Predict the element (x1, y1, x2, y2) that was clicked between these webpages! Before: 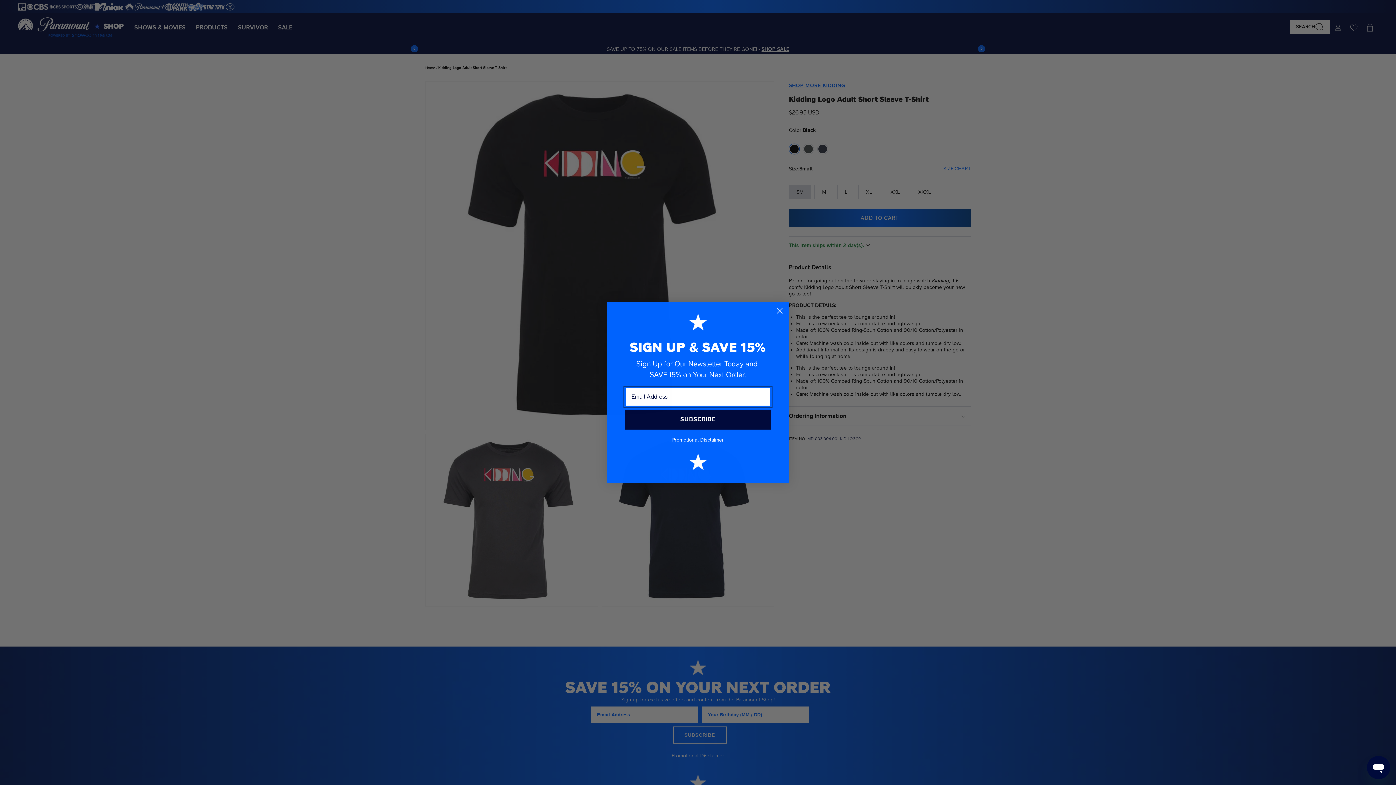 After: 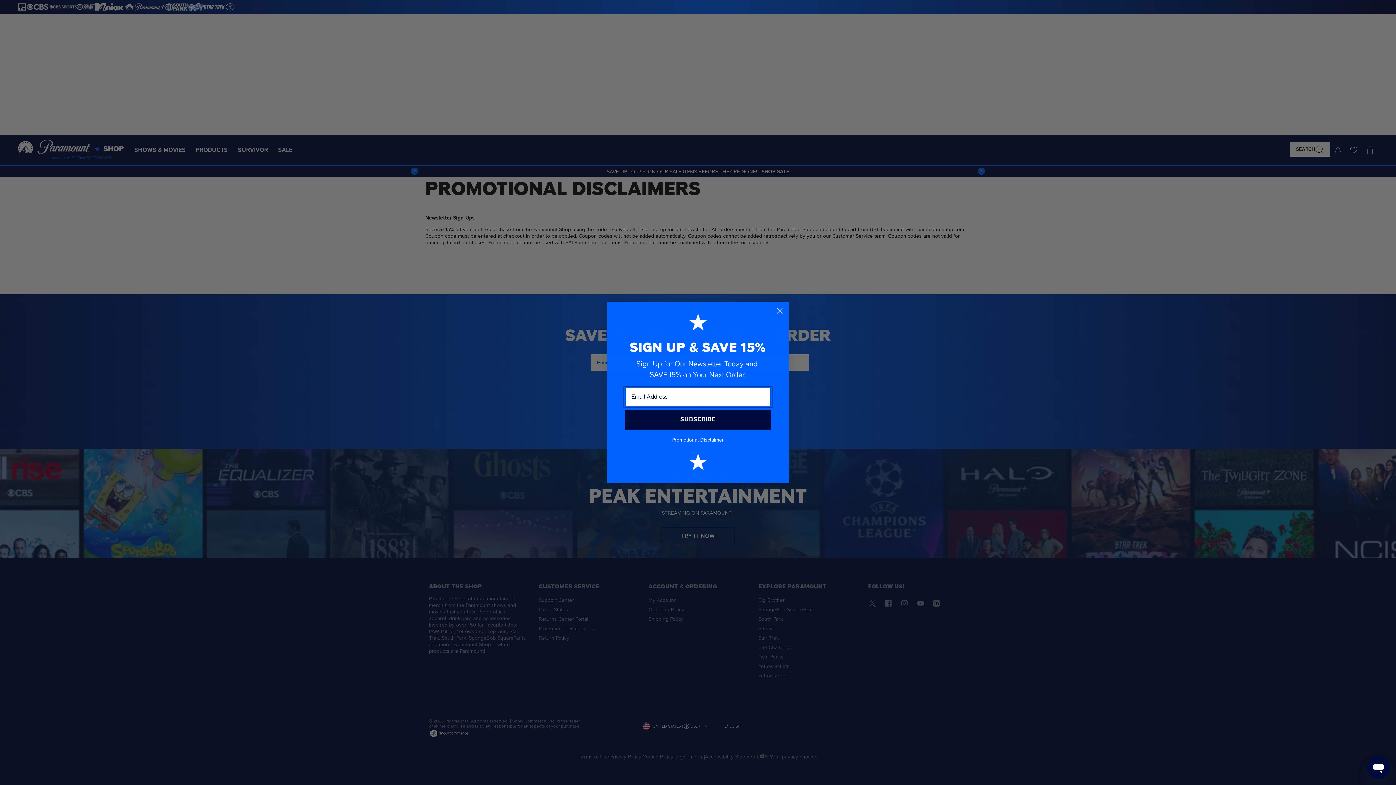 Action: bbox: (672, 436, 724, 442) label: Promotional Disclaimer